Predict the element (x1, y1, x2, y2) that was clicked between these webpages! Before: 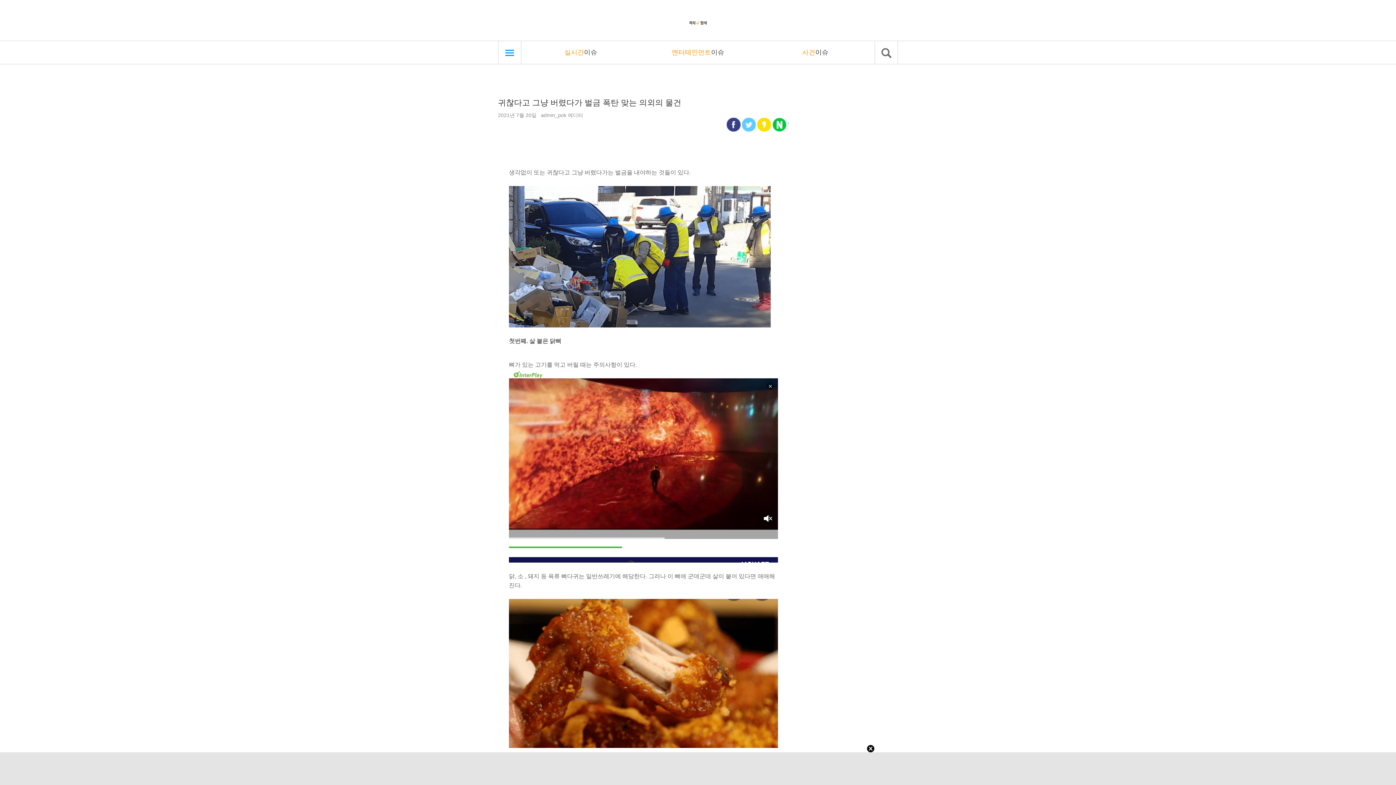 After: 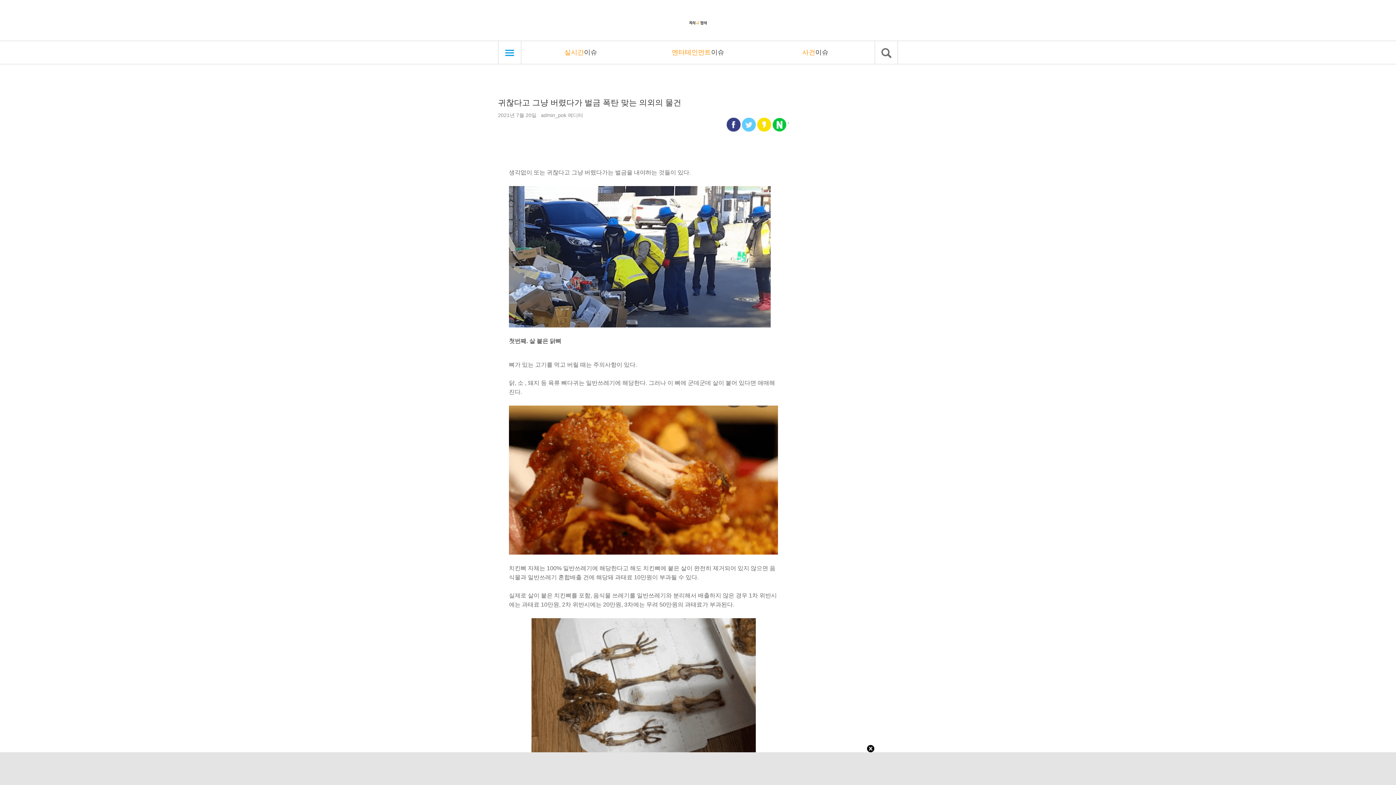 Action: bbox: (498, 41, 521, 64)